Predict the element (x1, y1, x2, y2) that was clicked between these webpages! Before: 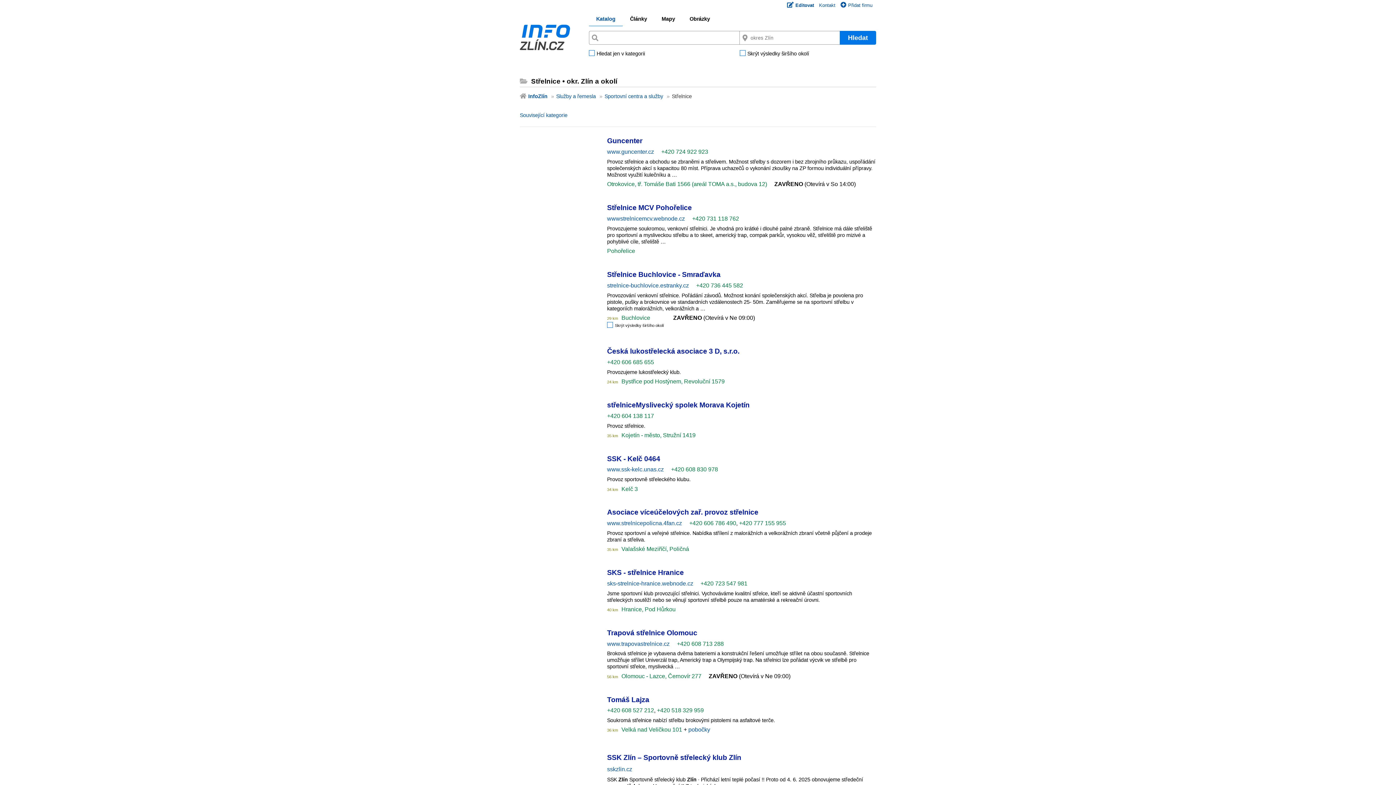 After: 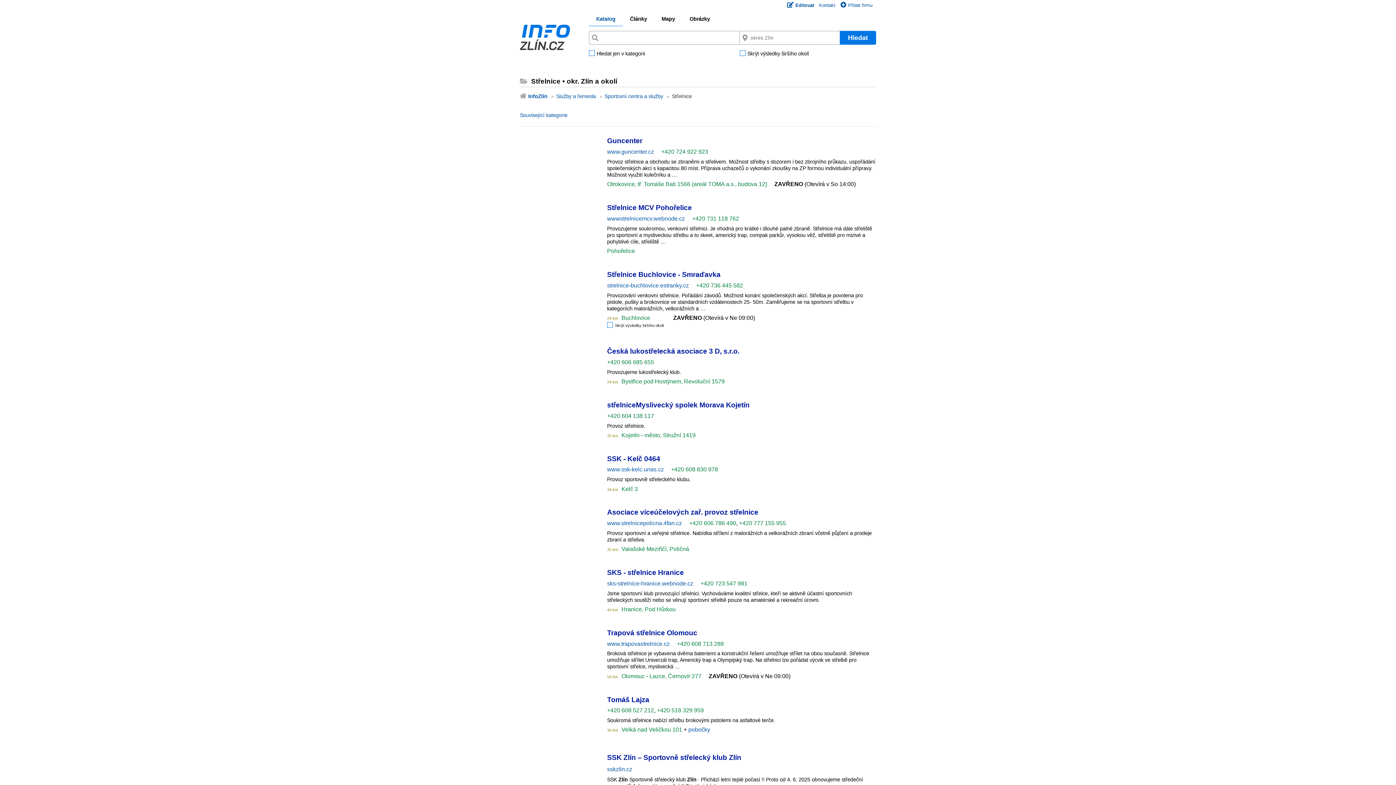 Action: bbox: (739, 520, 786, 526) label: +420 777 155 955